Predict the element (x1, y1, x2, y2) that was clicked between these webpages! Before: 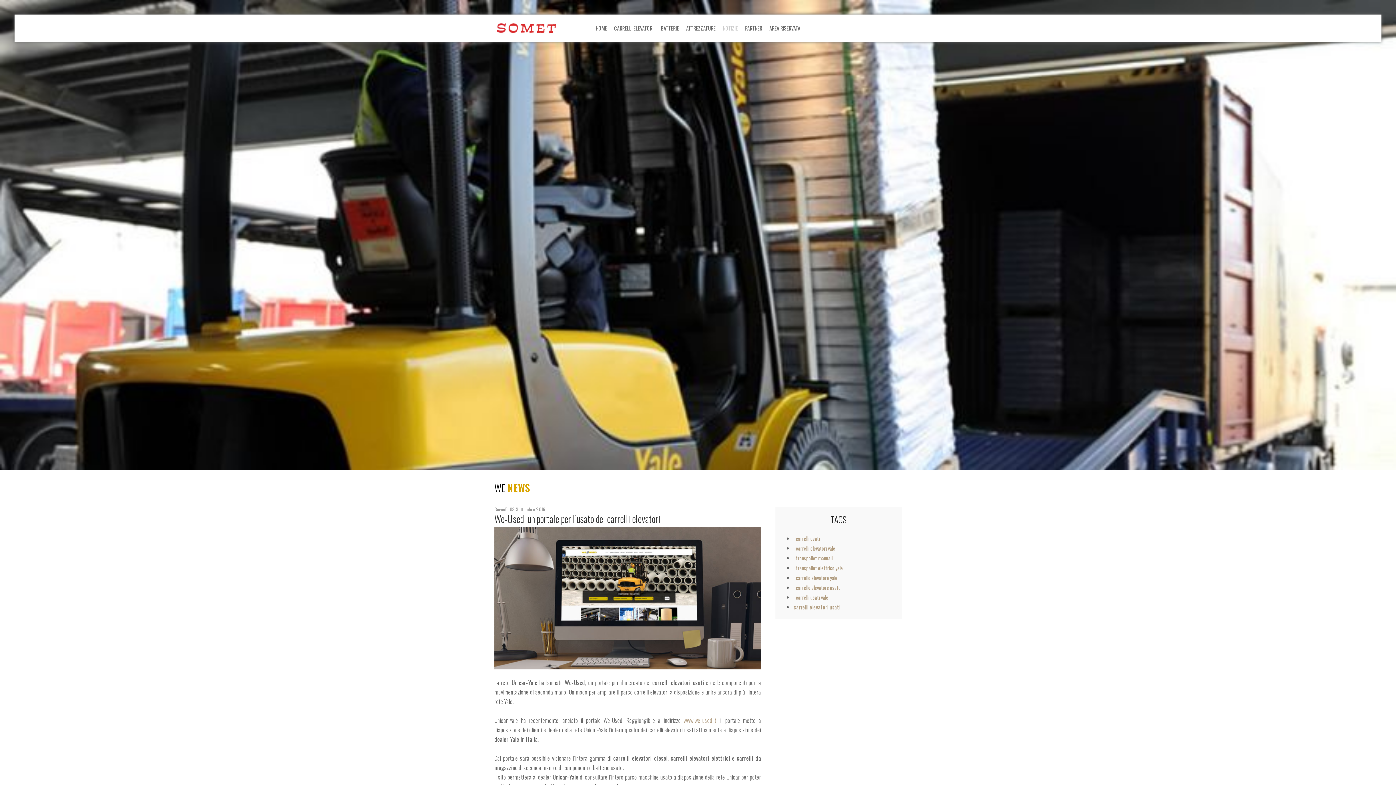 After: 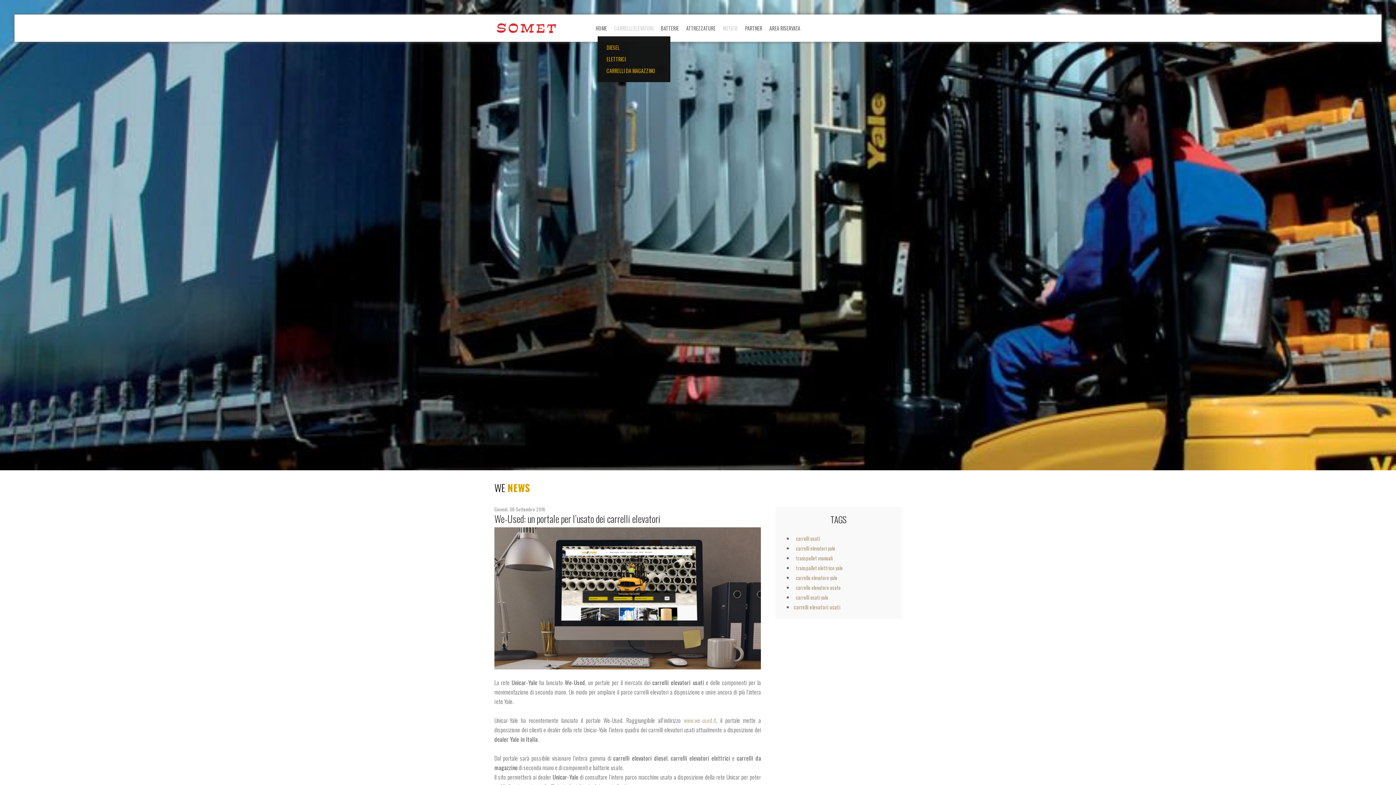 Action: bbox: (610, 14, 657, 41) label: CARRELLI ELEVATORI